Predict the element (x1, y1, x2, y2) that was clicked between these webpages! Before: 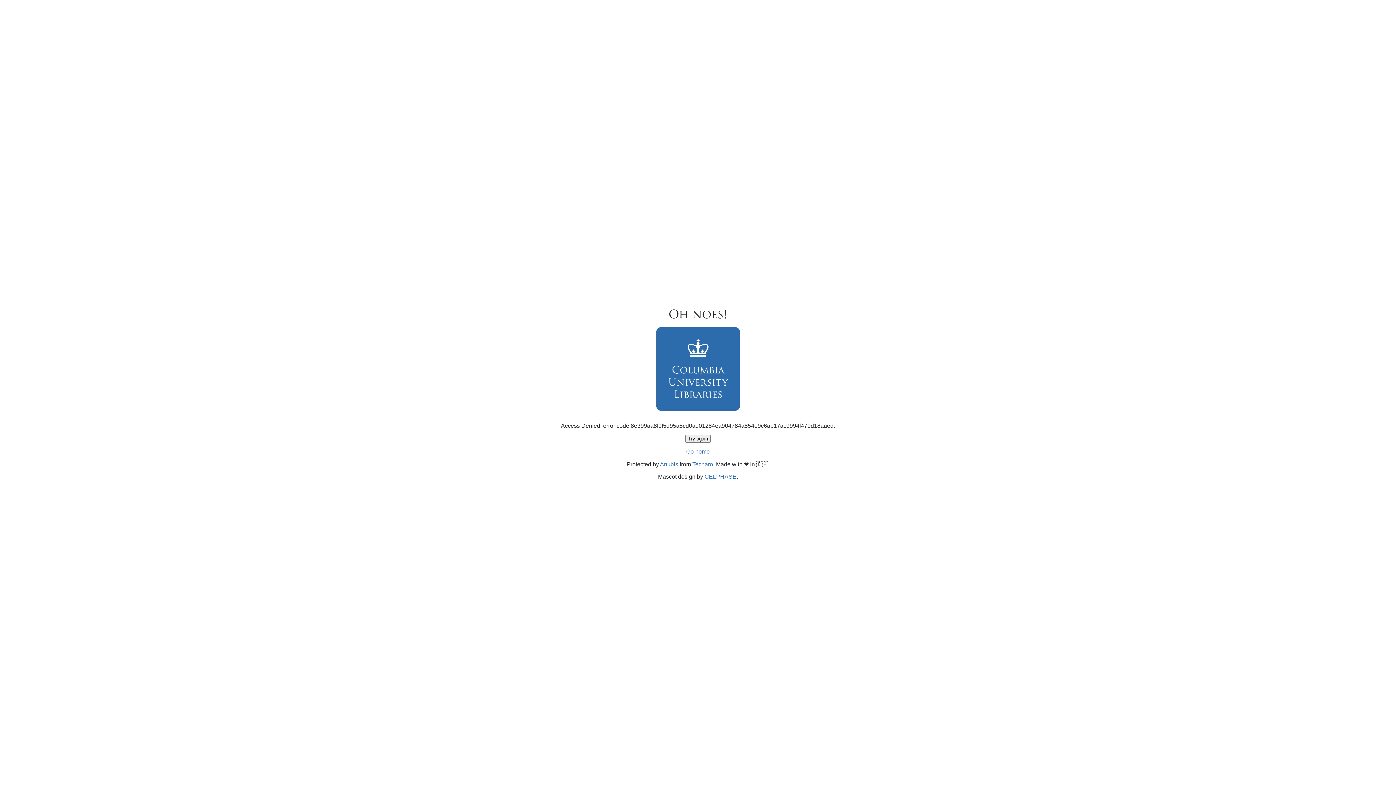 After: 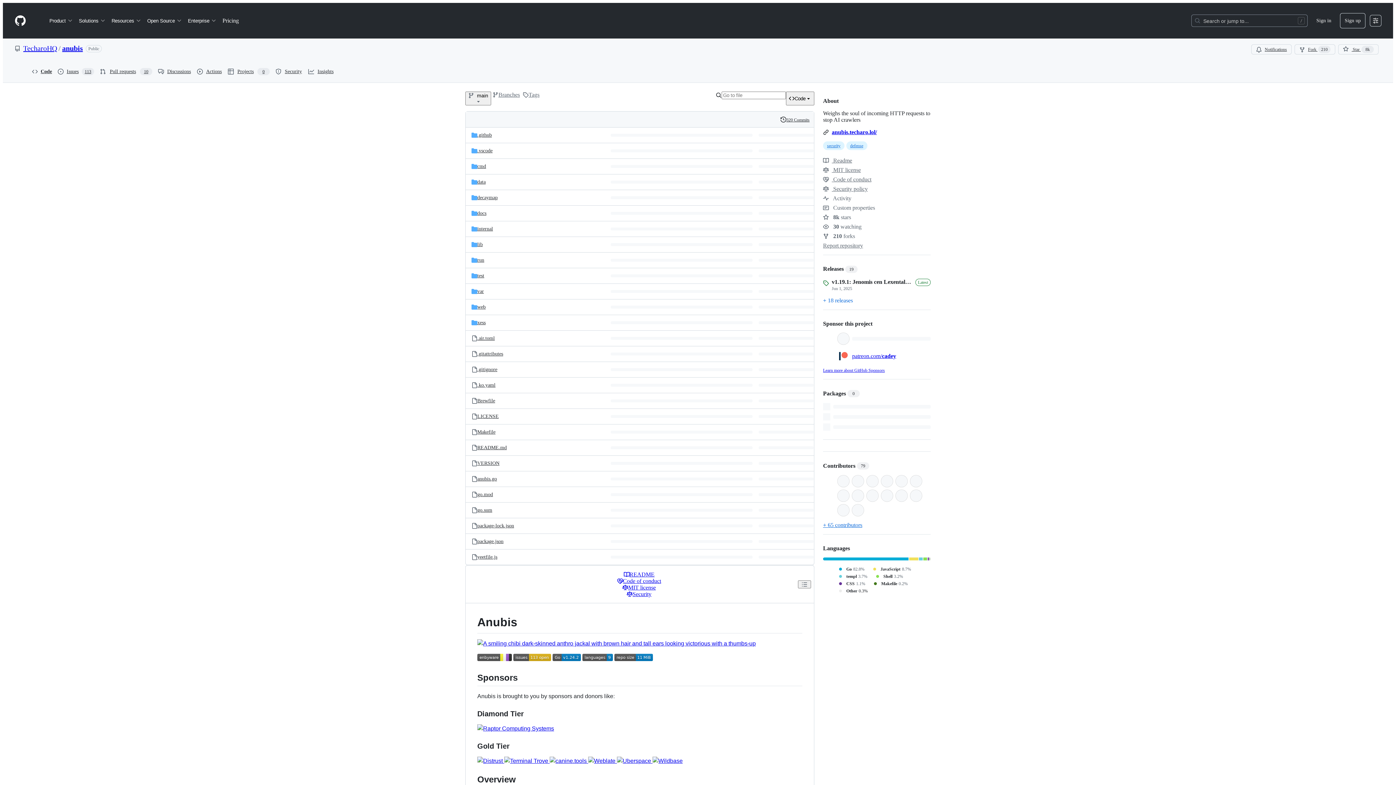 Action: bbox: (660, 461, 678, 467) label: Anubis